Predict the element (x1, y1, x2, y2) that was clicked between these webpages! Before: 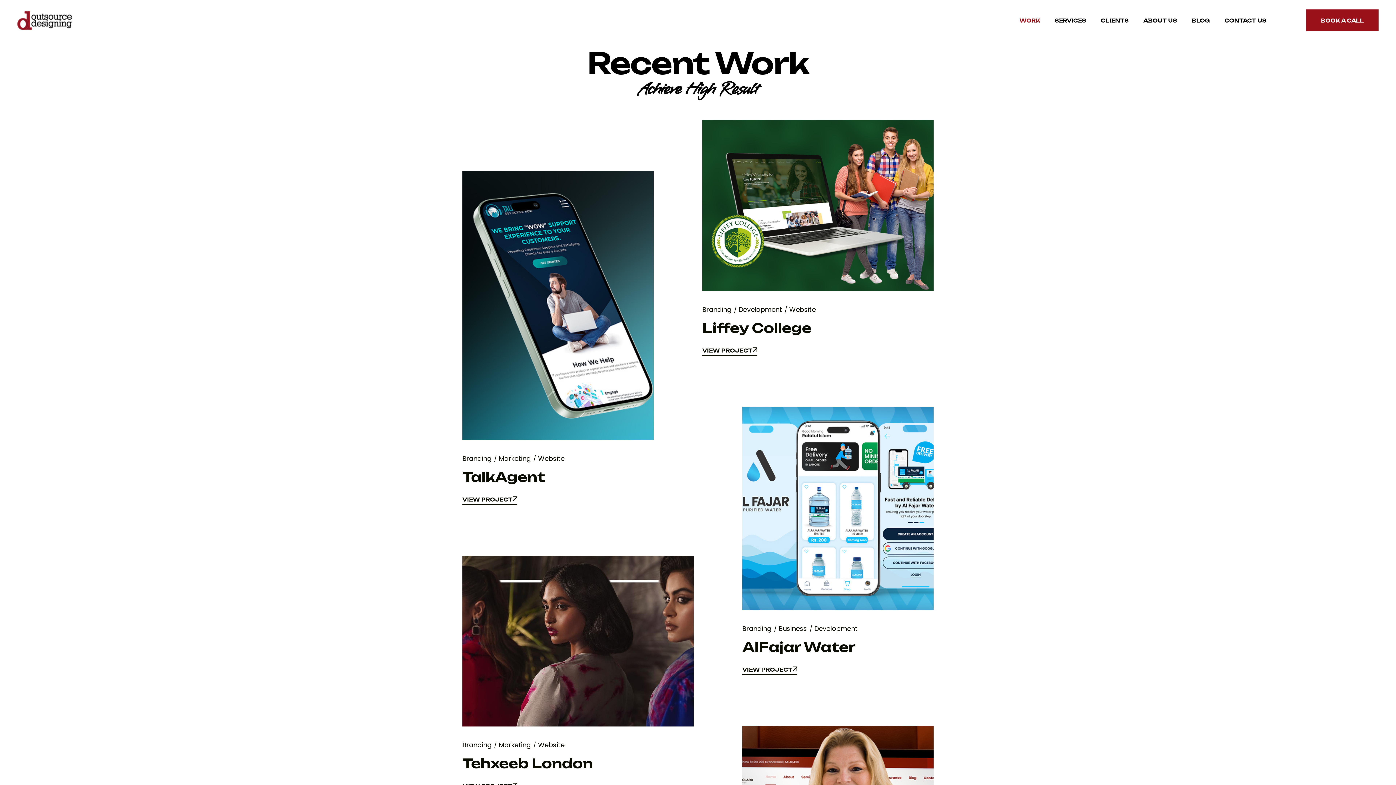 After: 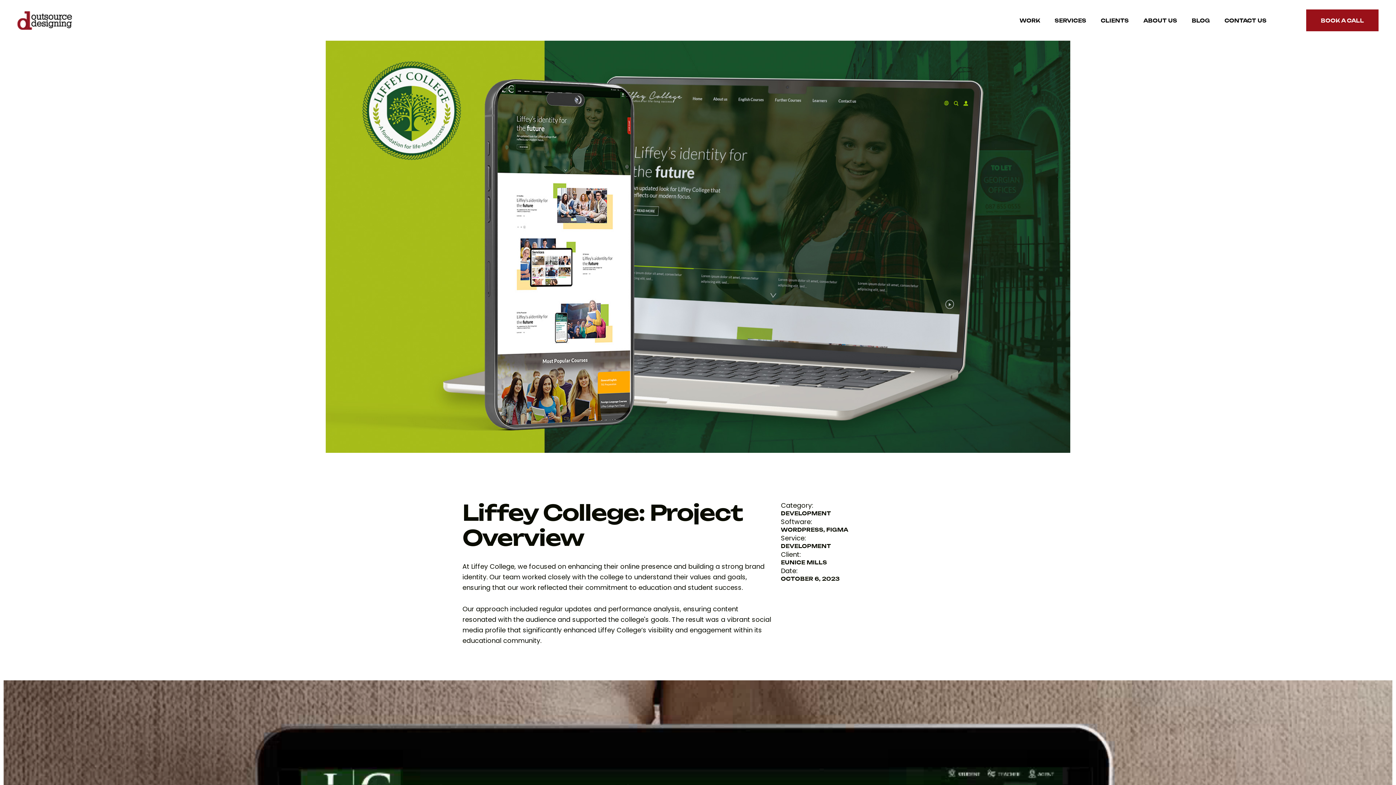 Action: bbox: (702, 200, 933, 209)